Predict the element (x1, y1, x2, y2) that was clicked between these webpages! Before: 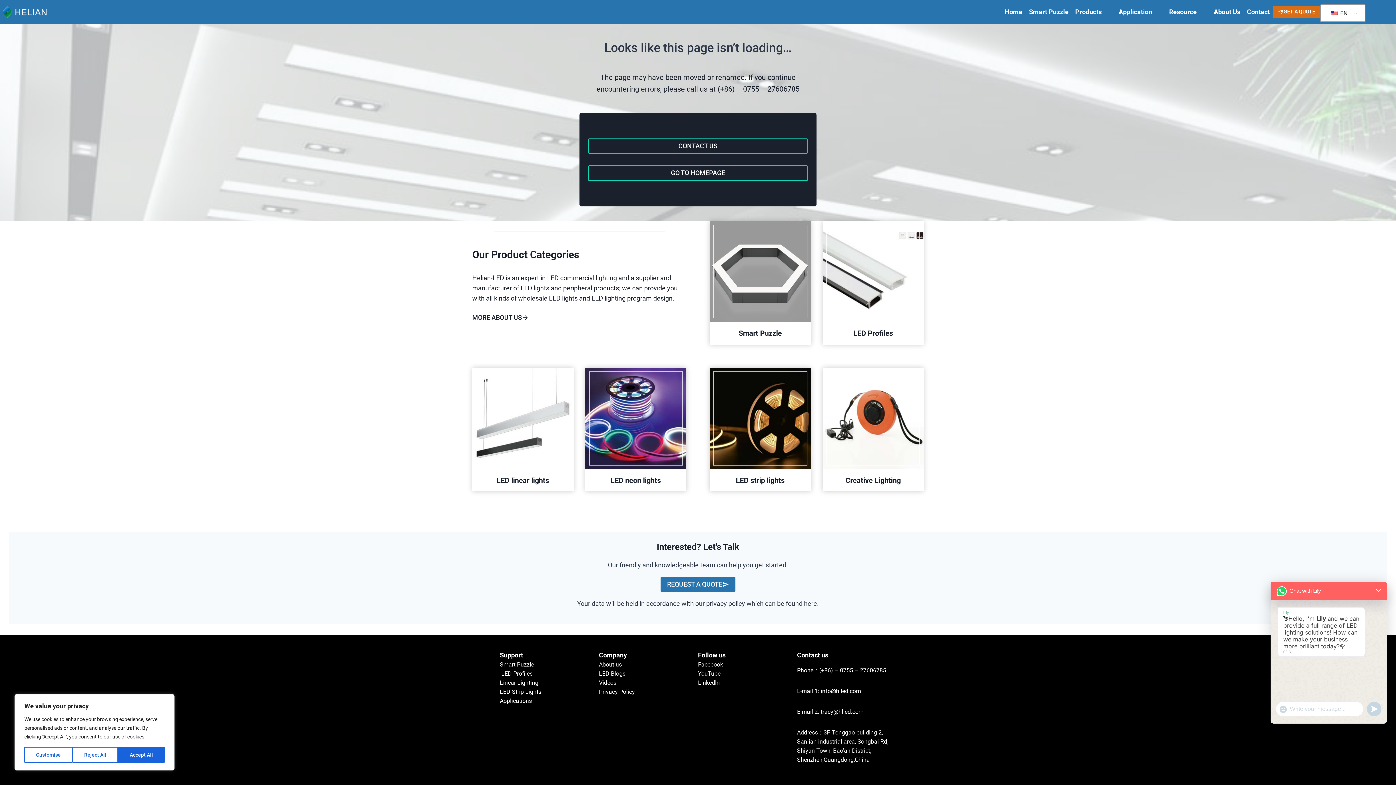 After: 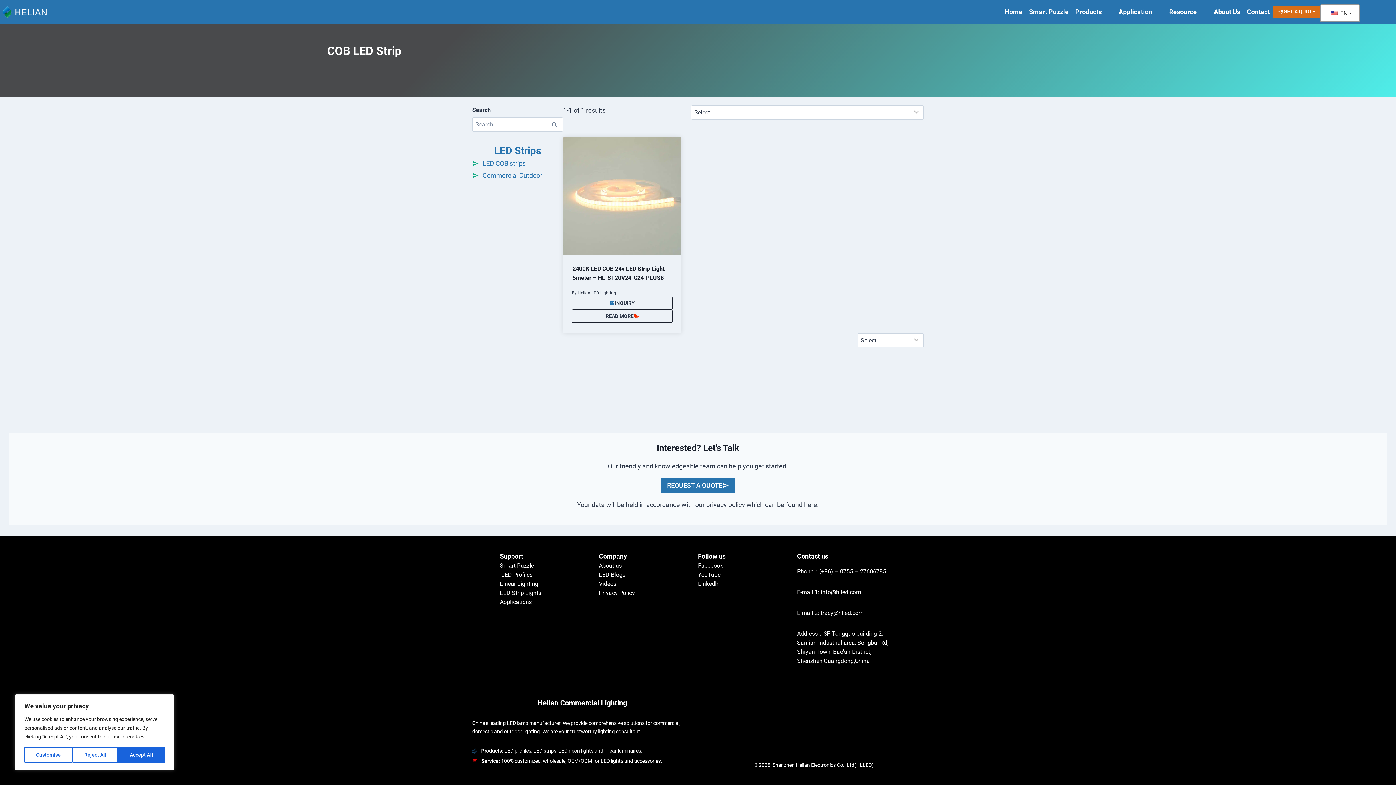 Action: label: LED strip lights bbox: (709, 475, 811, 486)